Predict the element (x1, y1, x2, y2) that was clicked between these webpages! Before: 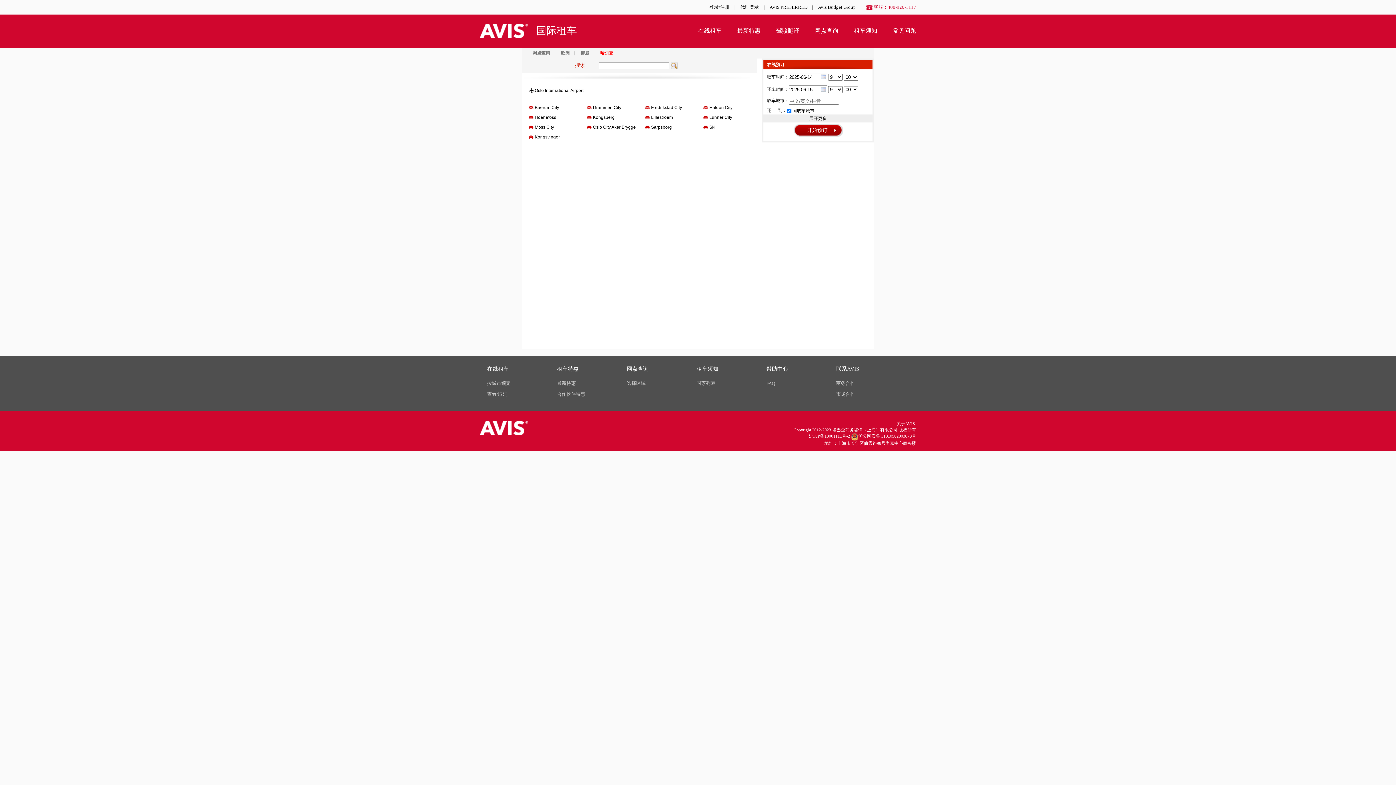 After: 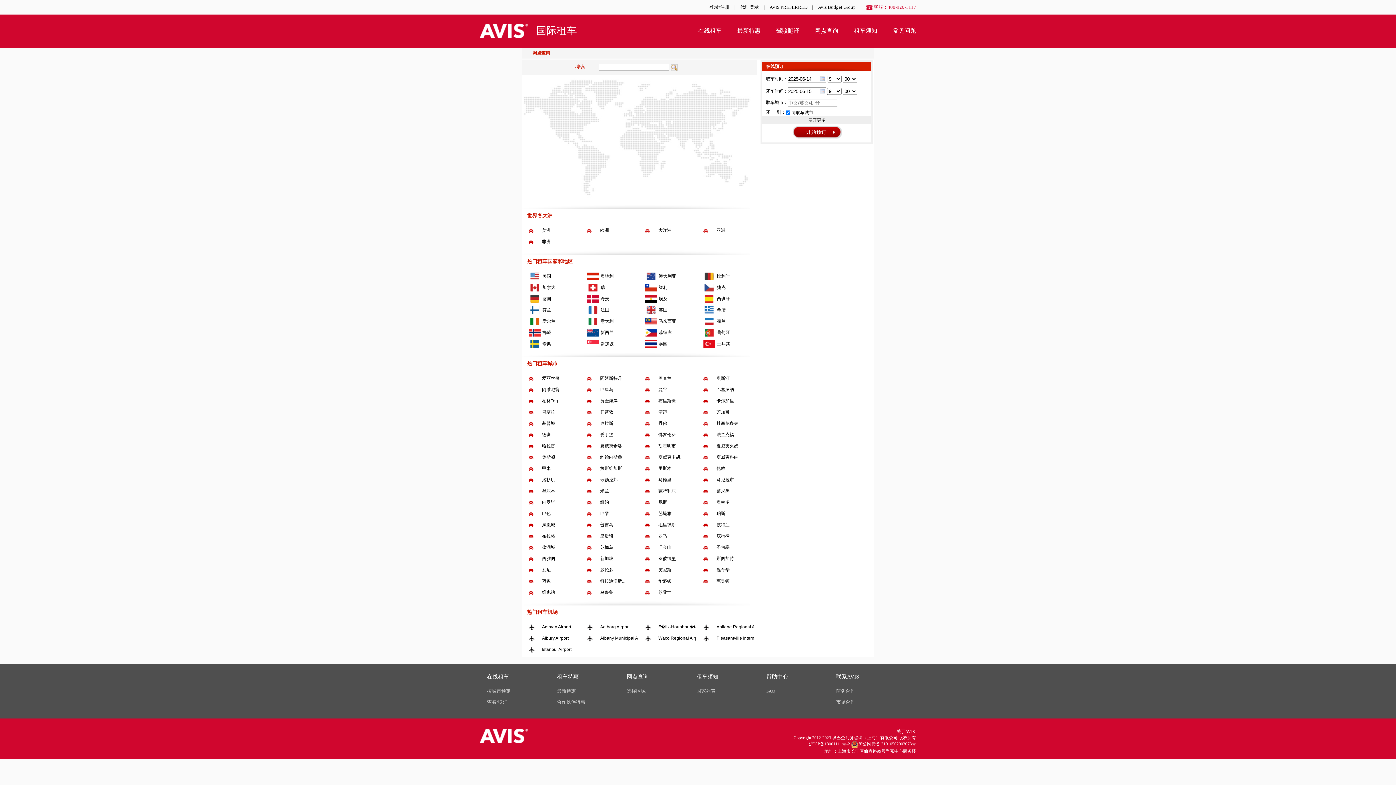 Action: label: 选择区域 bbox: (626, 378, 682, 389)